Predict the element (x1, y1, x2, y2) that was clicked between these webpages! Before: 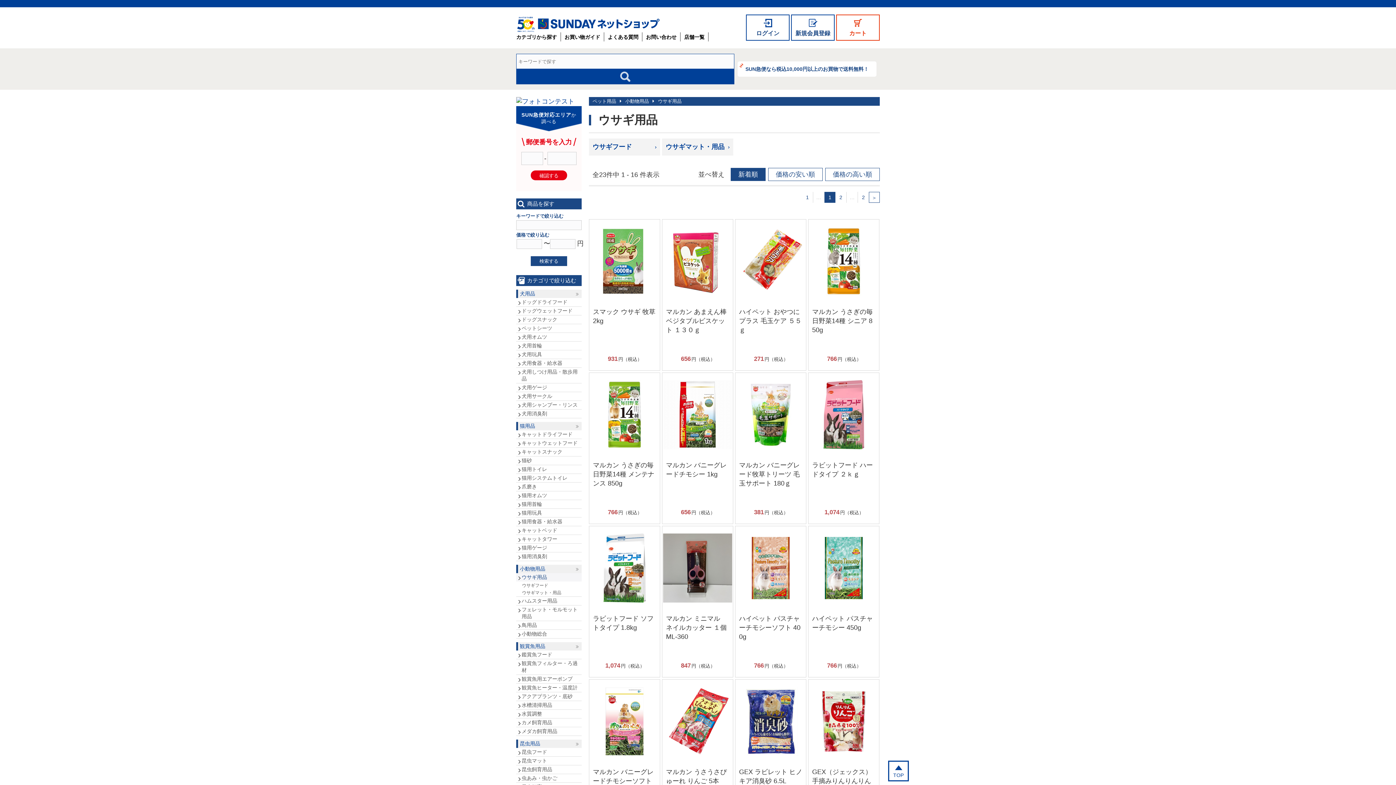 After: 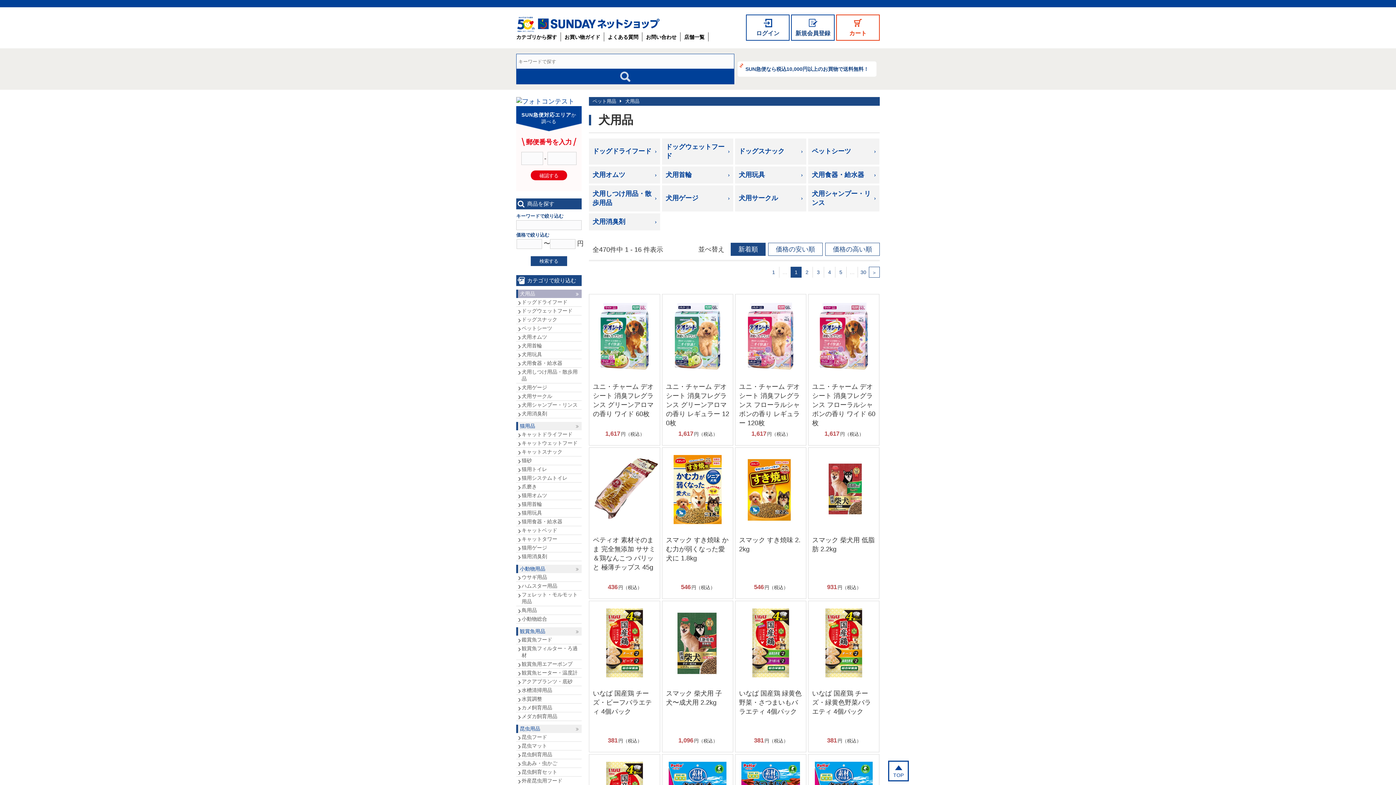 Action: bbox: (516, 289, 581, 298) label: 犬用品